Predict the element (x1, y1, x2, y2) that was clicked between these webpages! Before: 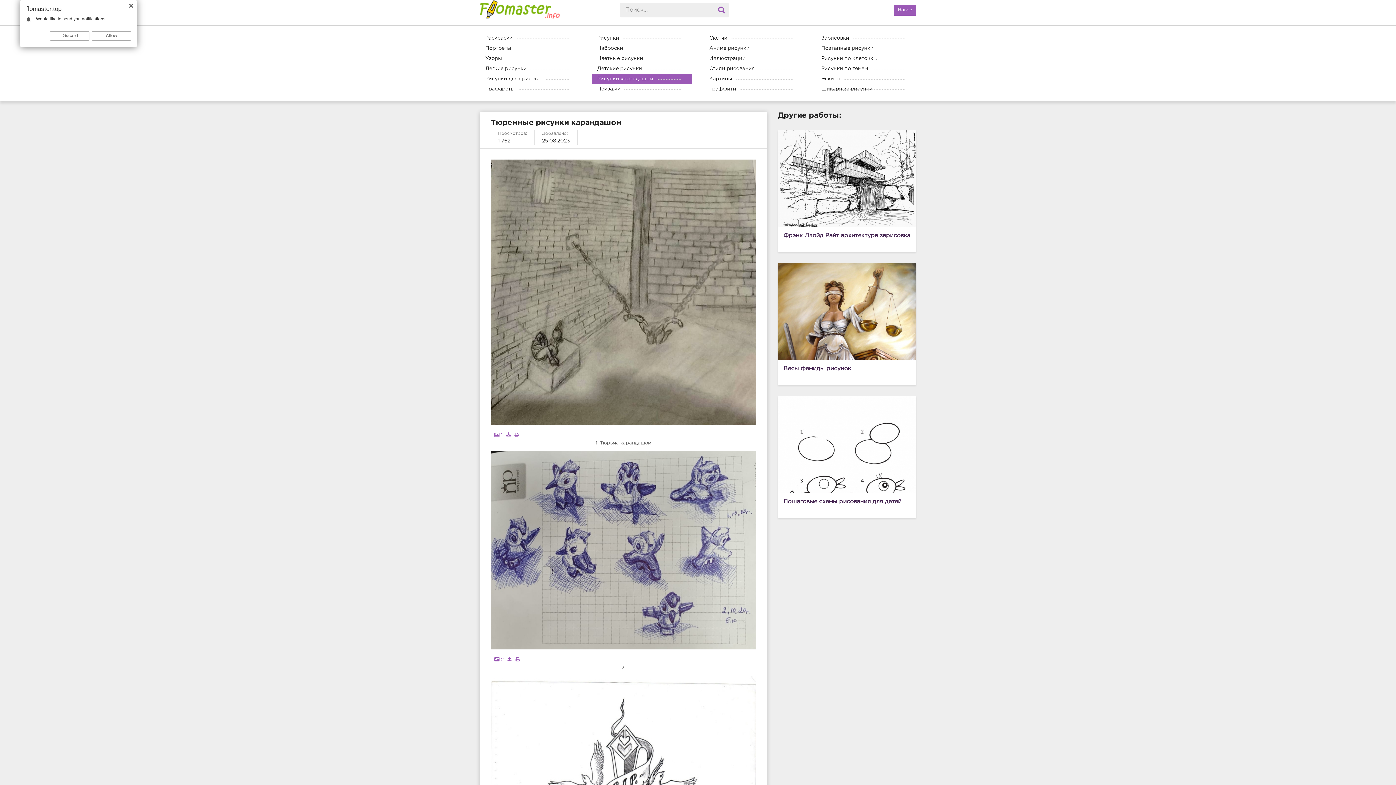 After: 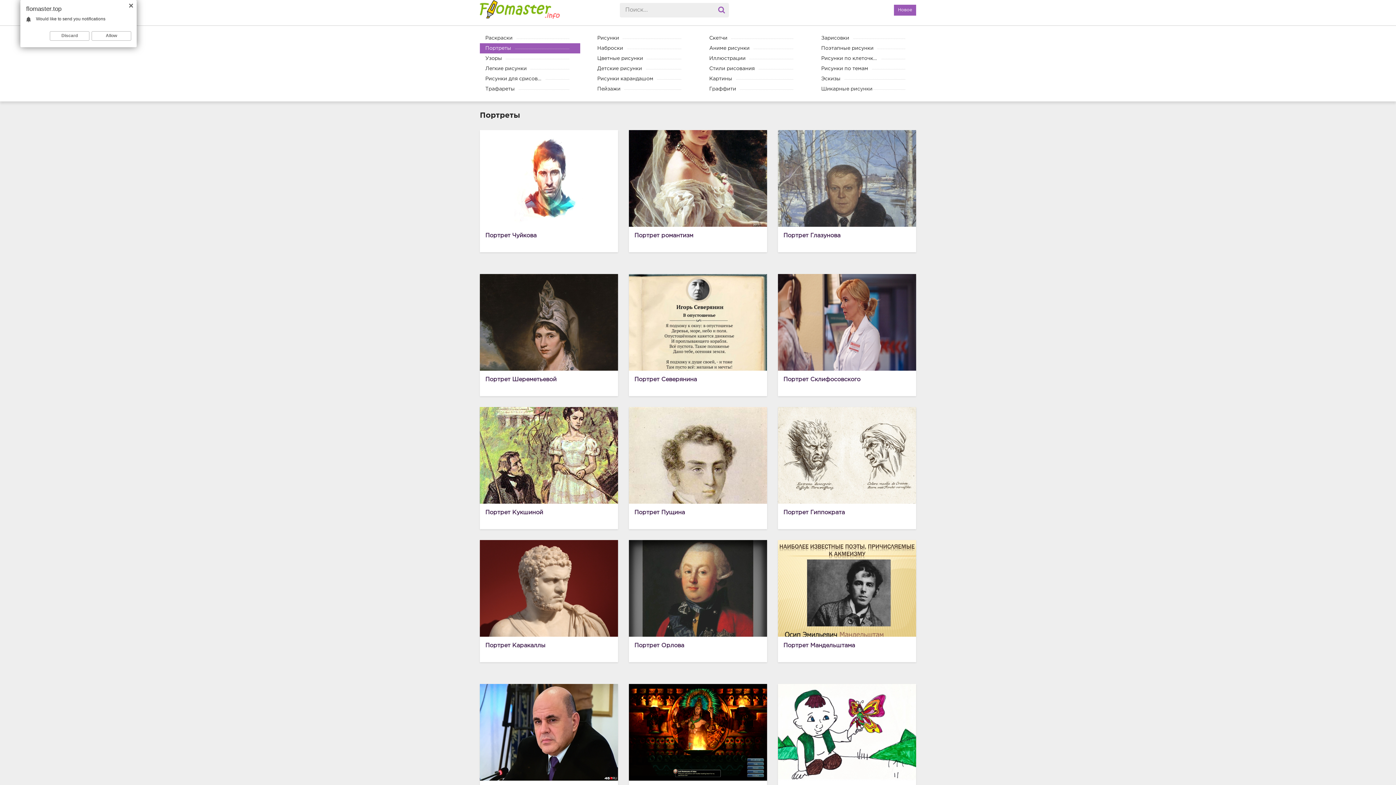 Action: label: Портреты bbox: (480, 43, 580, 53)